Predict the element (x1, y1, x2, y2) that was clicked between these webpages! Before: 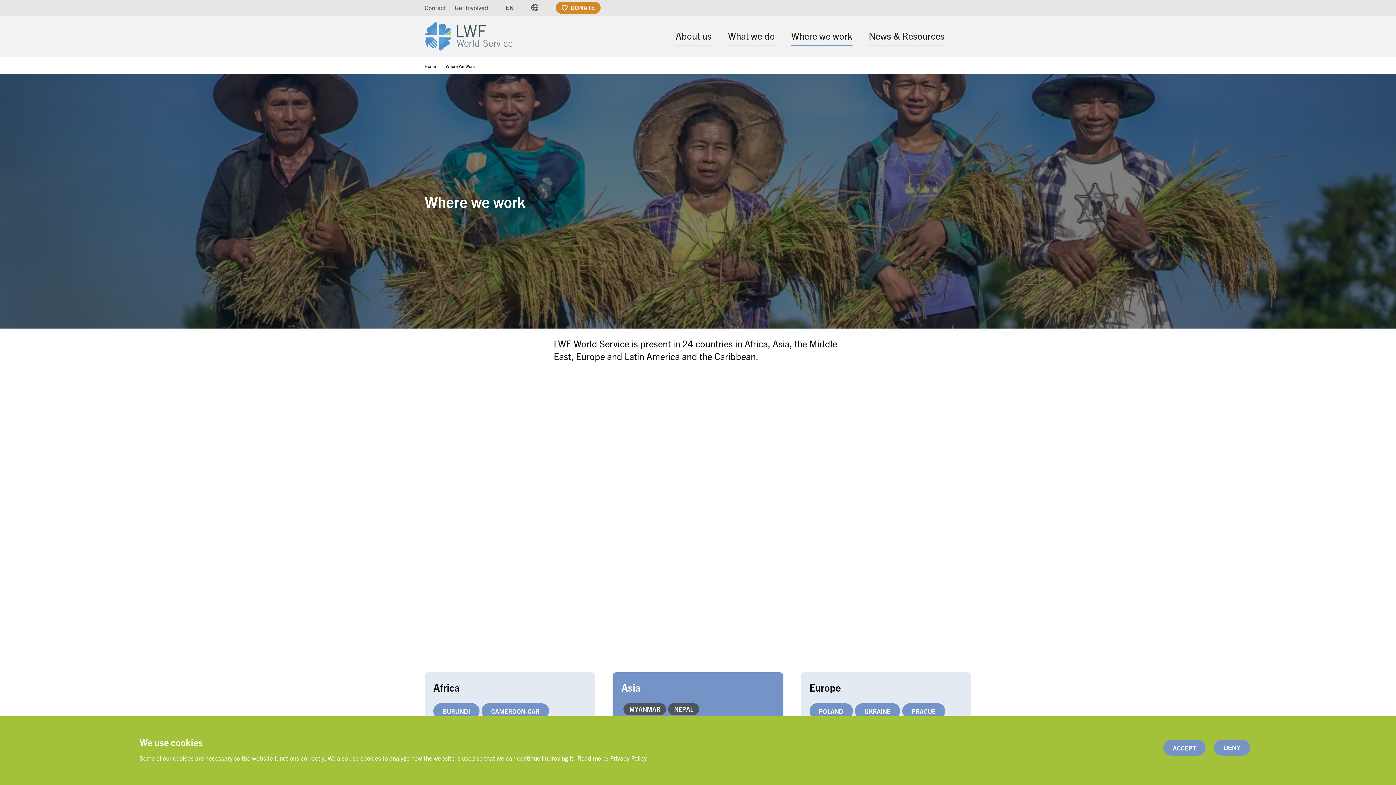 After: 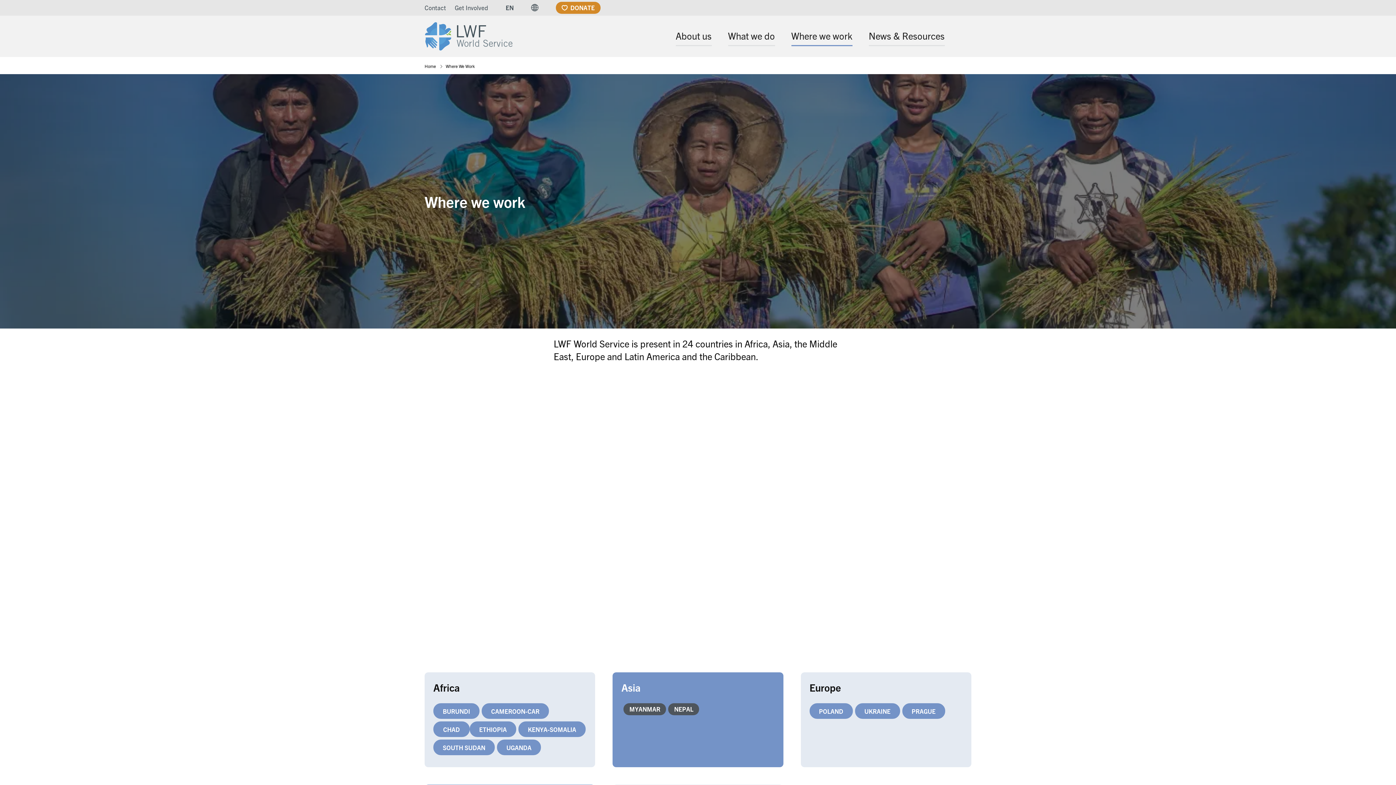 Action: label: DENY bbox: (1214, 740, 1250, 756)